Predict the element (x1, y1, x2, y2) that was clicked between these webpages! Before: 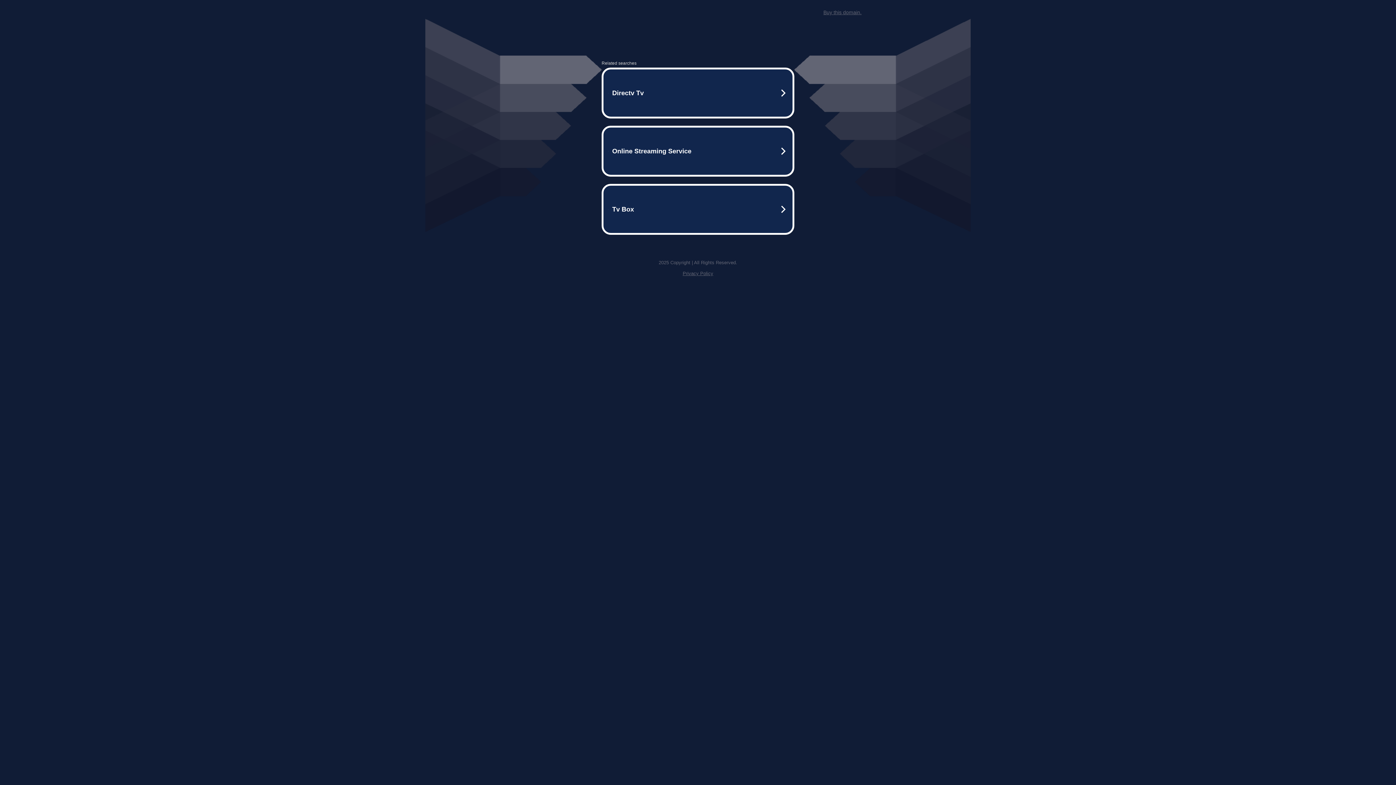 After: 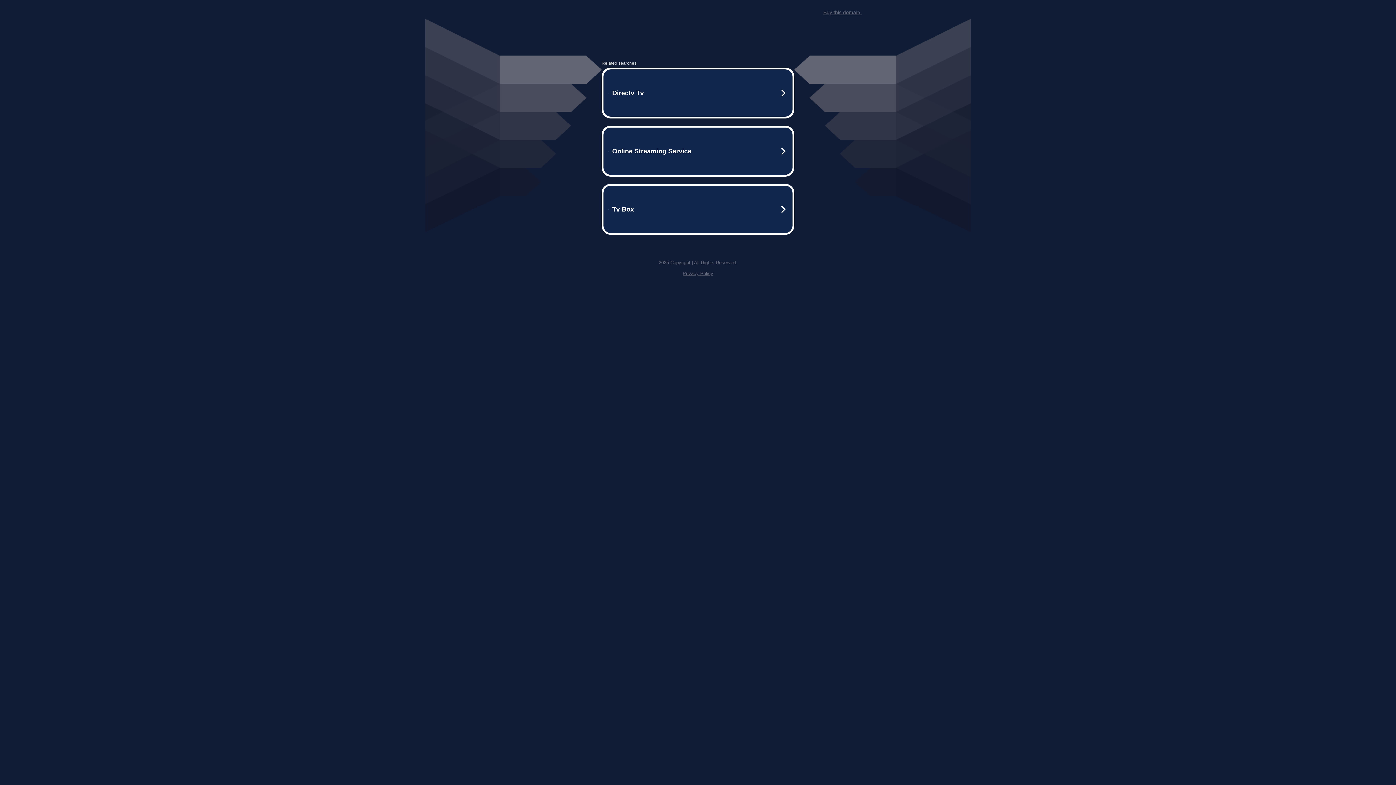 Action: label: Buy this domain. bbox: (823, 9, 861, 15)